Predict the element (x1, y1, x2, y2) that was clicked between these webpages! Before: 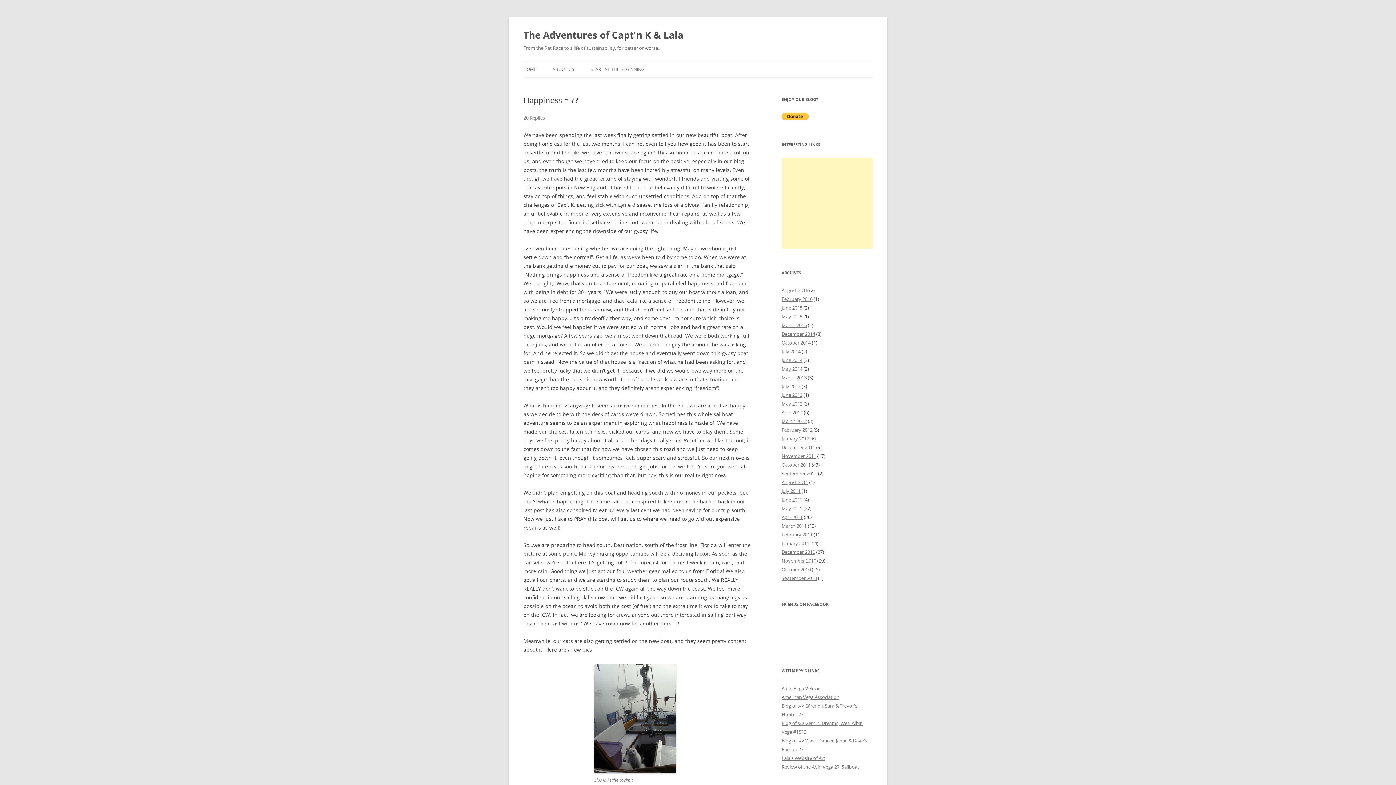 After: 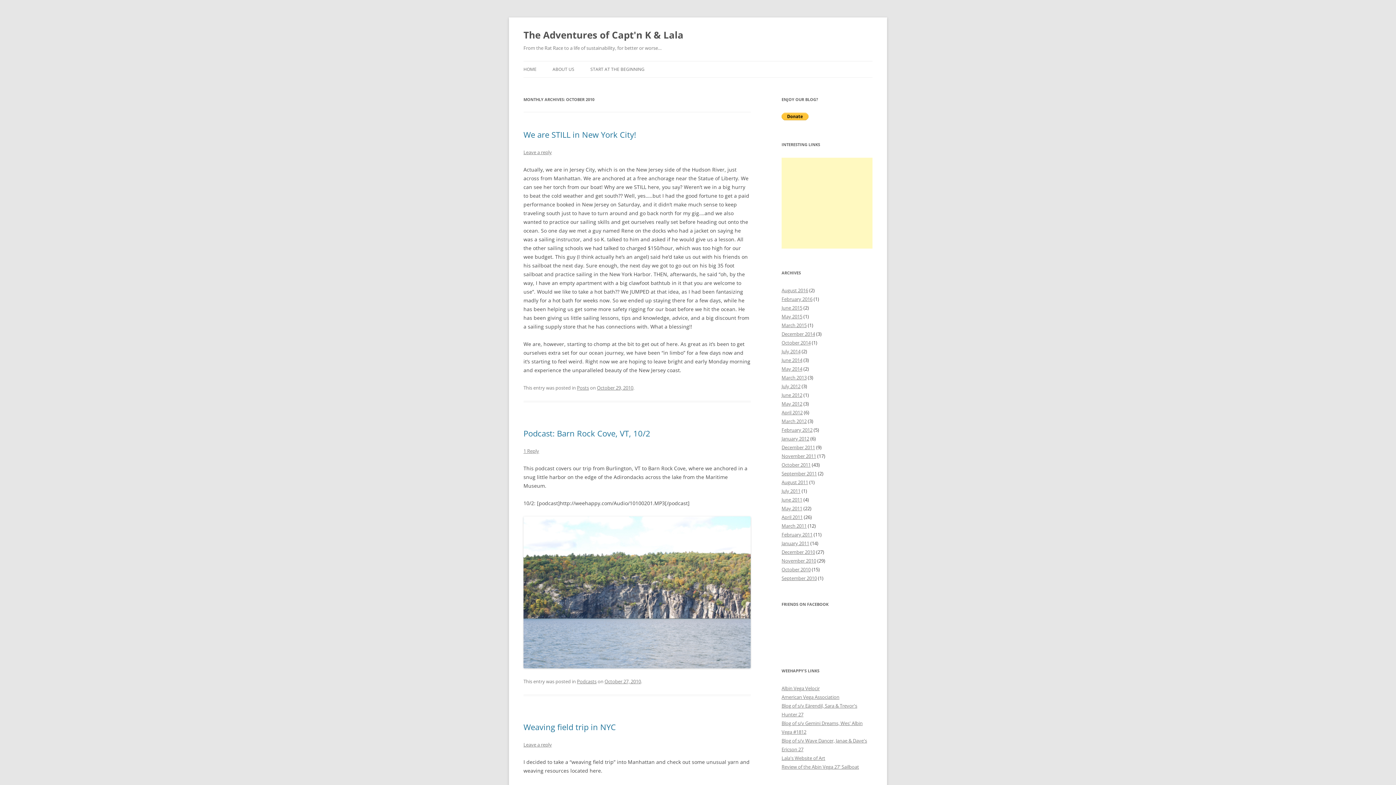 Action: label: October 2010 bbox: (781, 566, 810, 573)